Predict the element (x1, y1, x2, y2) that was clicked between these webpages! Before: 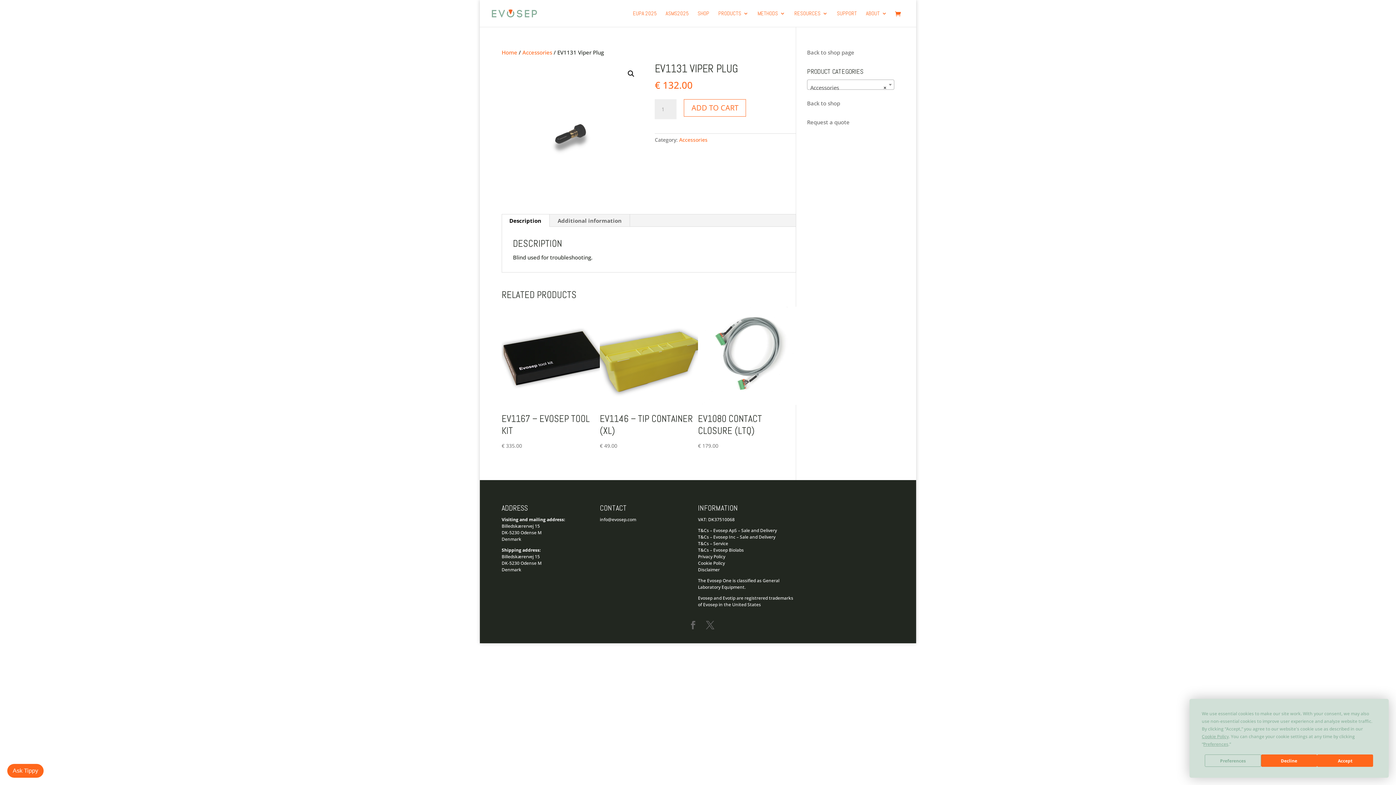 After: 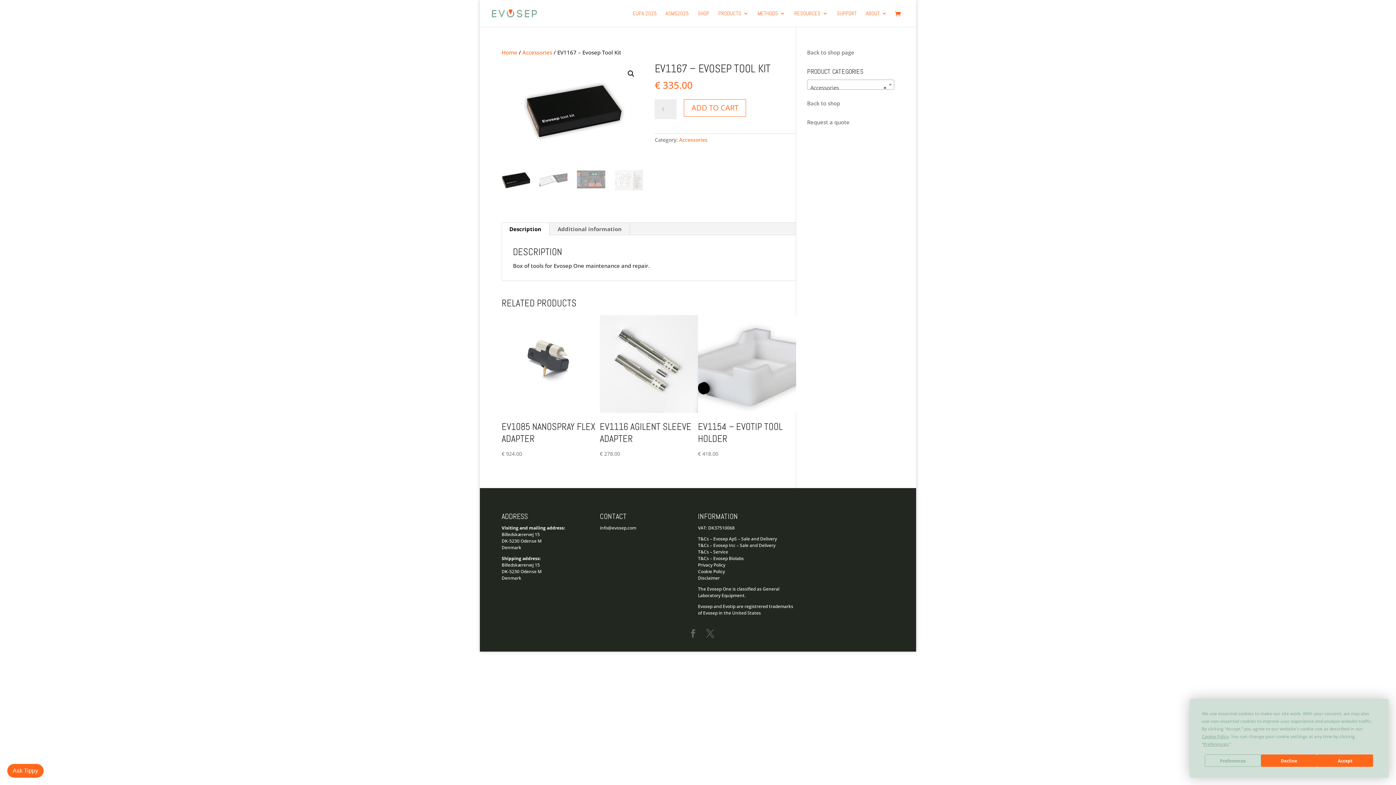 Action: bbox: (501, 306, 599, 450) label: EV1167 – EVOSEP TOOL KIT
€ 335.00